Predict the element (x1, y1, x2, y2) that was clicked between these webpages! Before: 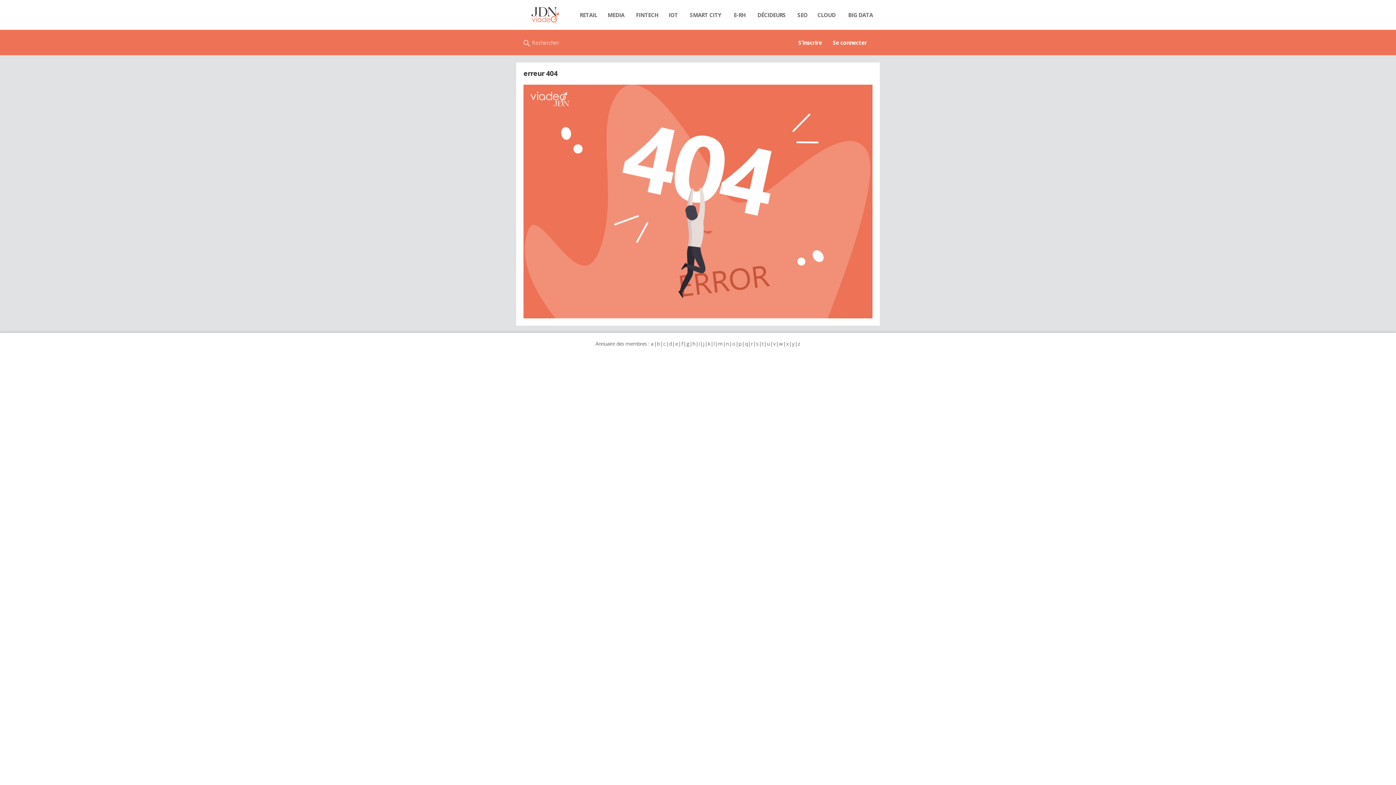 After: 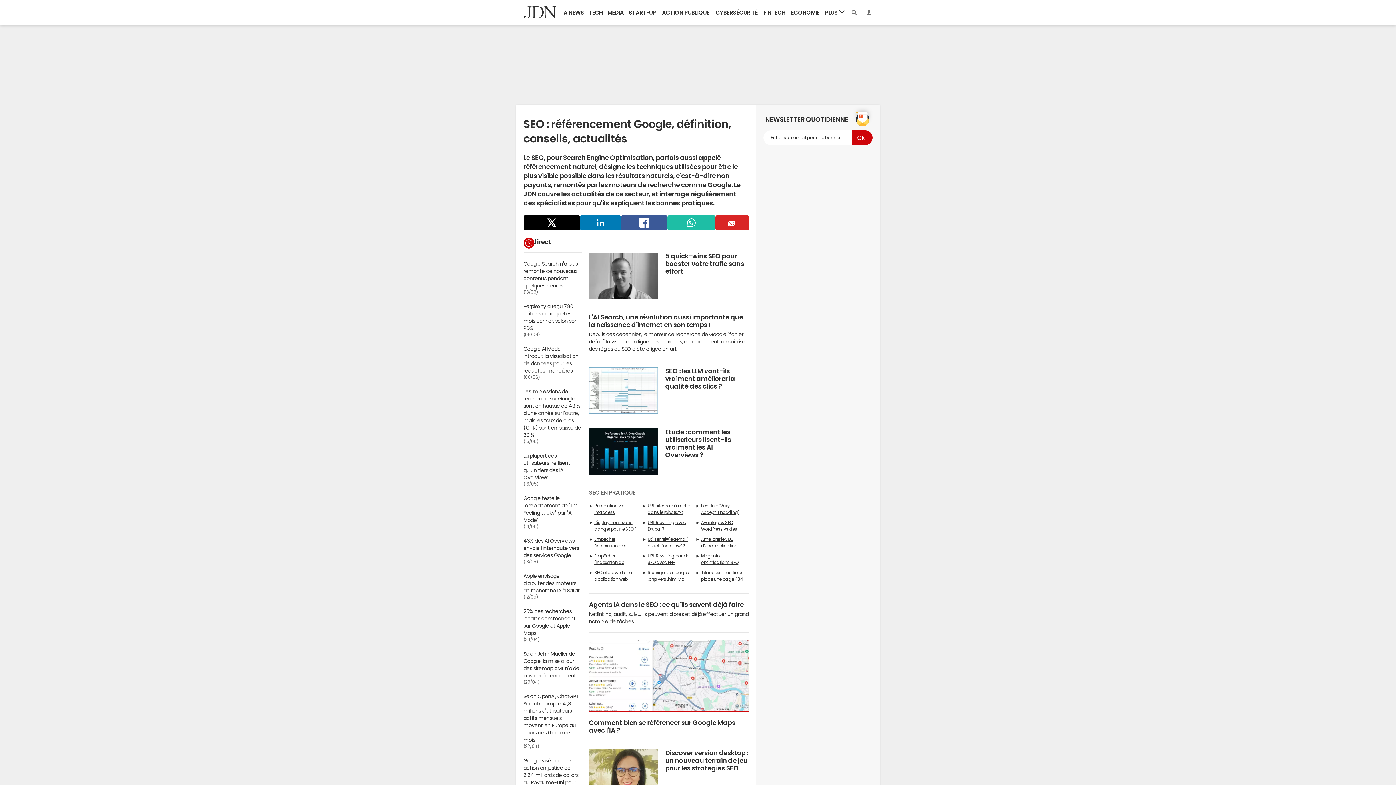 Action: label: SEO bbox: (793, 7, 812, 22)